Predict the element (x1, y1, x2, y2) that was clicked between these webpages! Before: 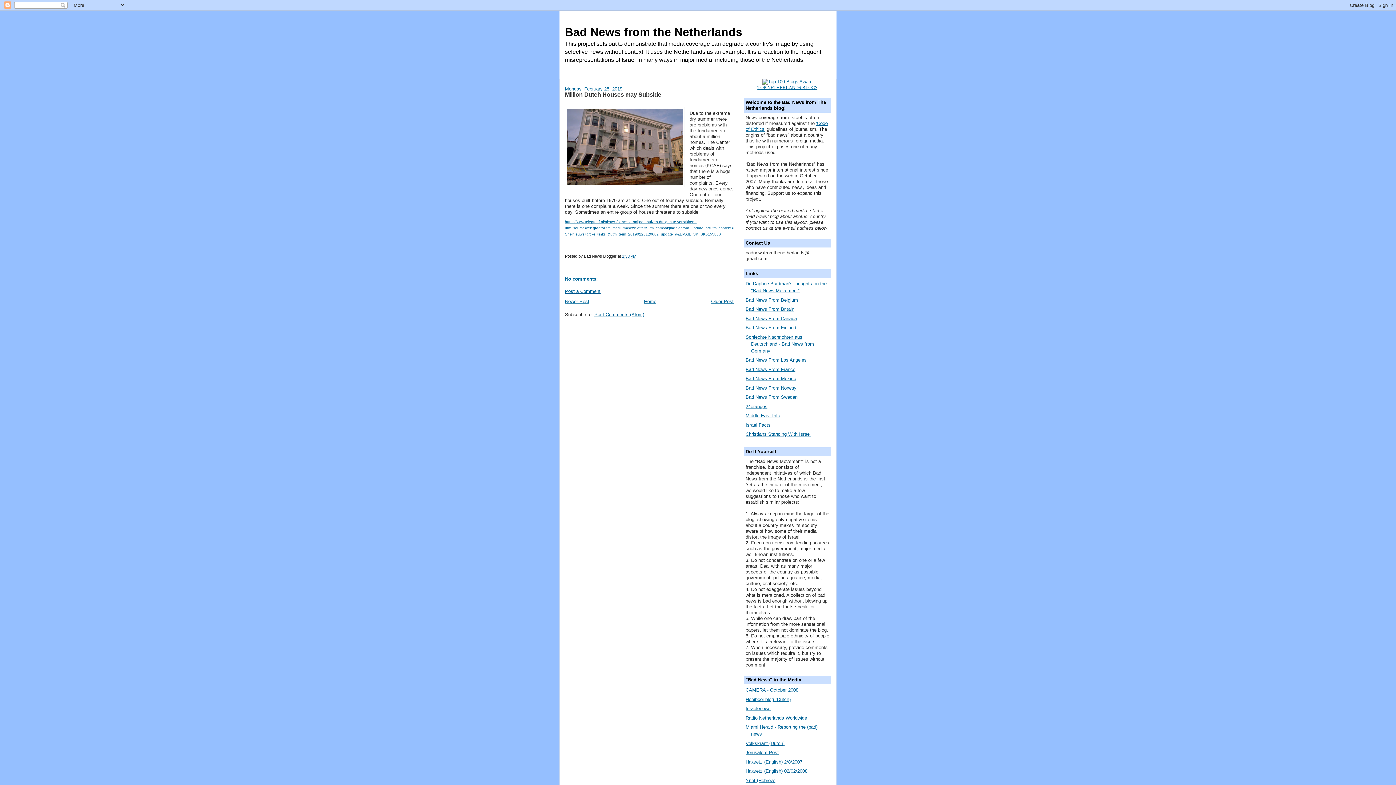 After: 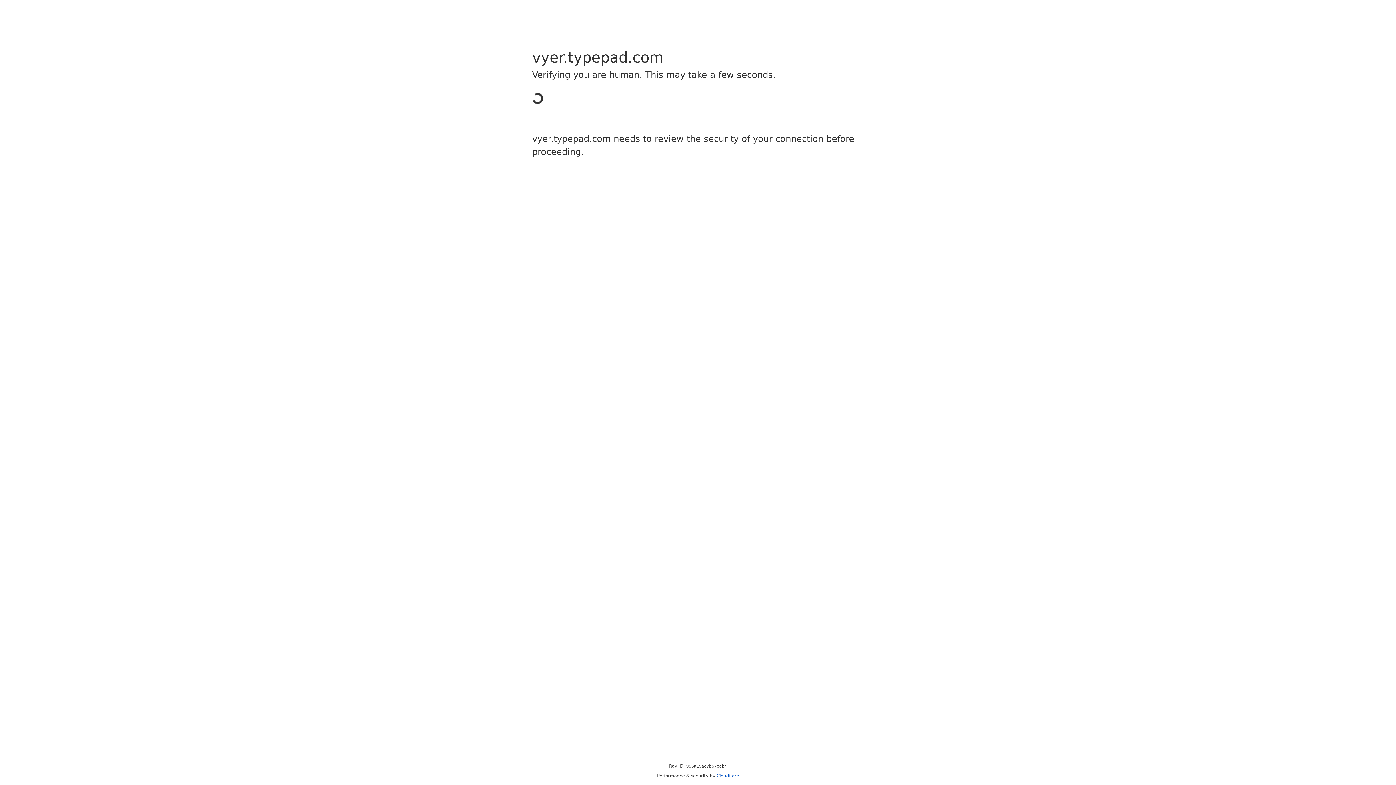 Action: label: Bad News From Norway bbox: (745, 385, 796, 390)